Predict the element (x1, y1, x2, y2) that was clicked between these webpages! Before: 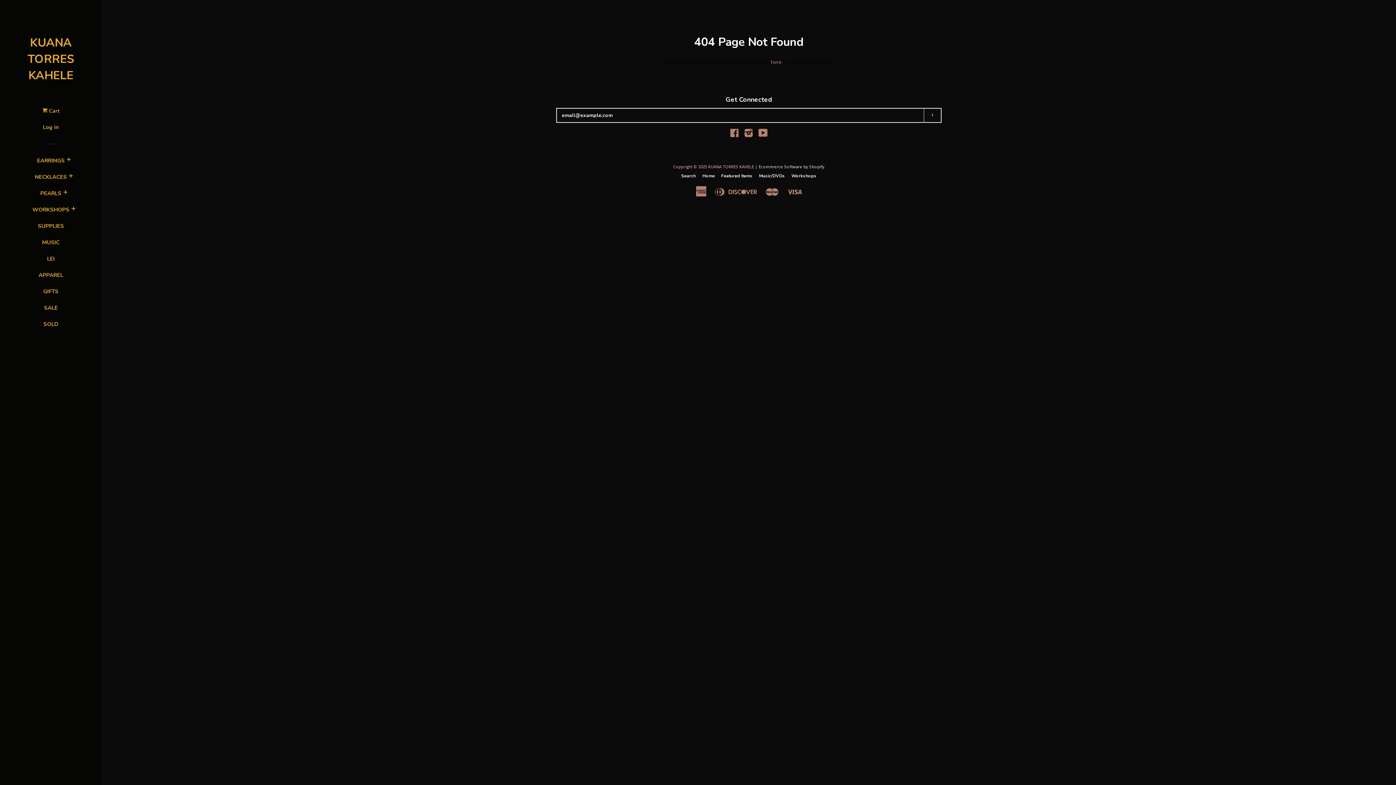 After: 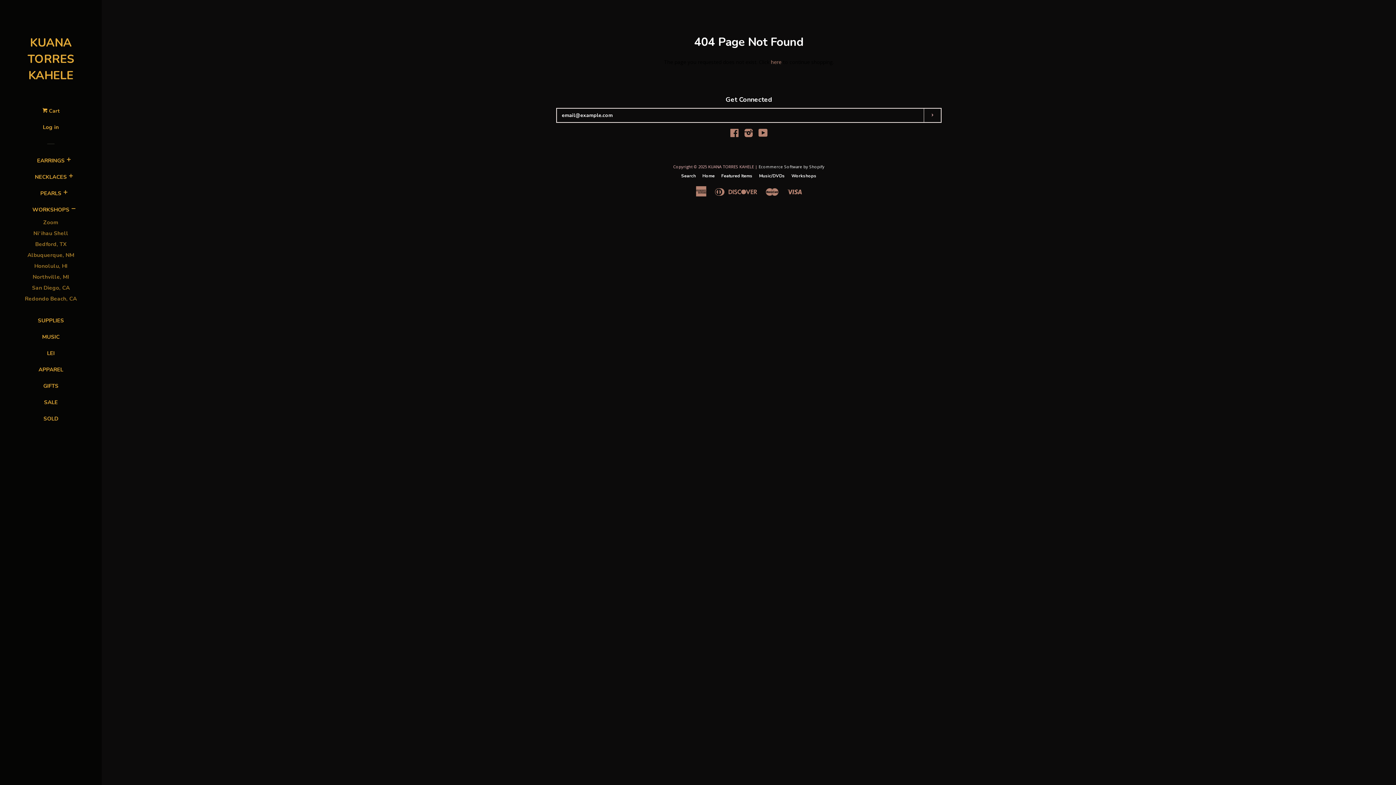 Action: bbox: (69, 204, 77, 214) label: expand